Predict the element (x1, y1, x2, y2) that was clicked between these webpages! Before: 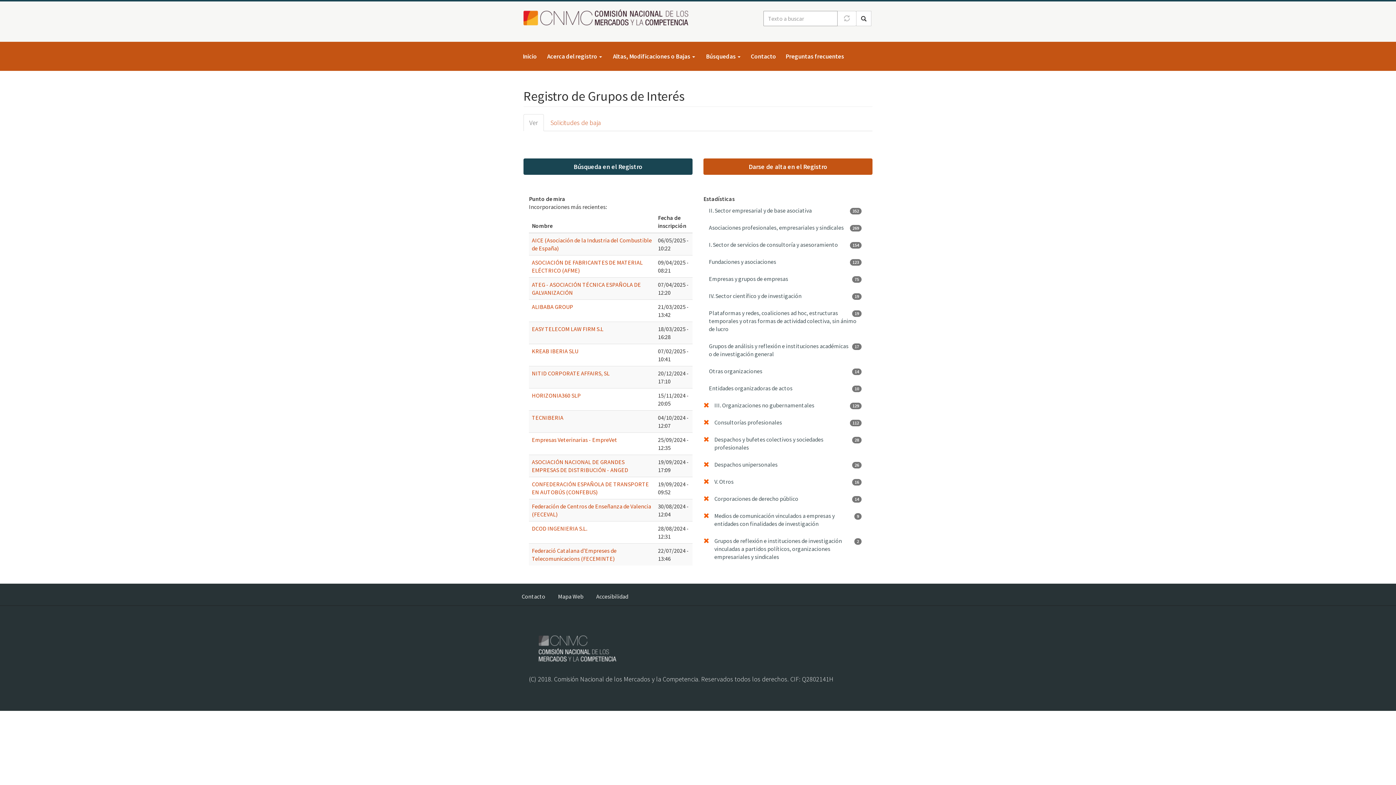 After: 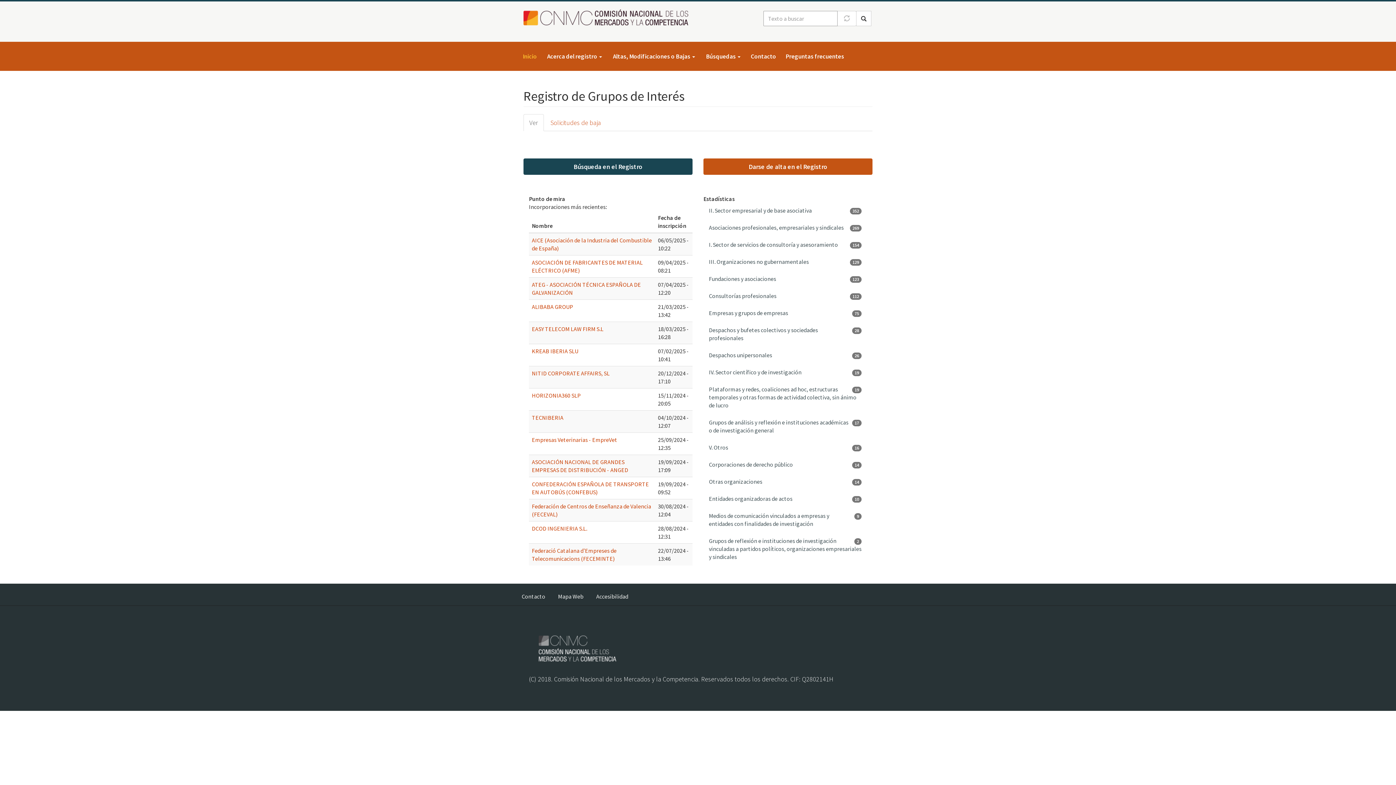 Action: label: Inicio bbox: (518, 47, 541, 65)